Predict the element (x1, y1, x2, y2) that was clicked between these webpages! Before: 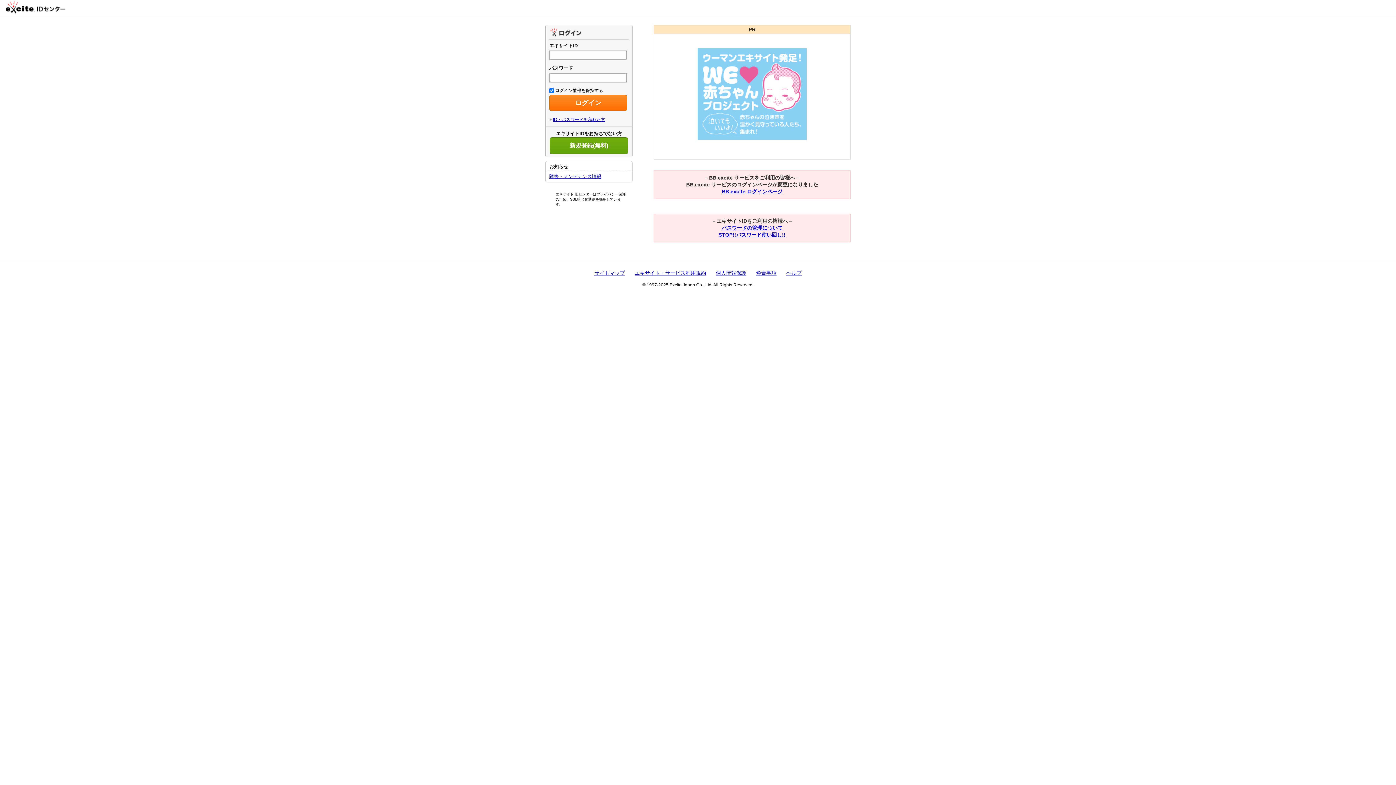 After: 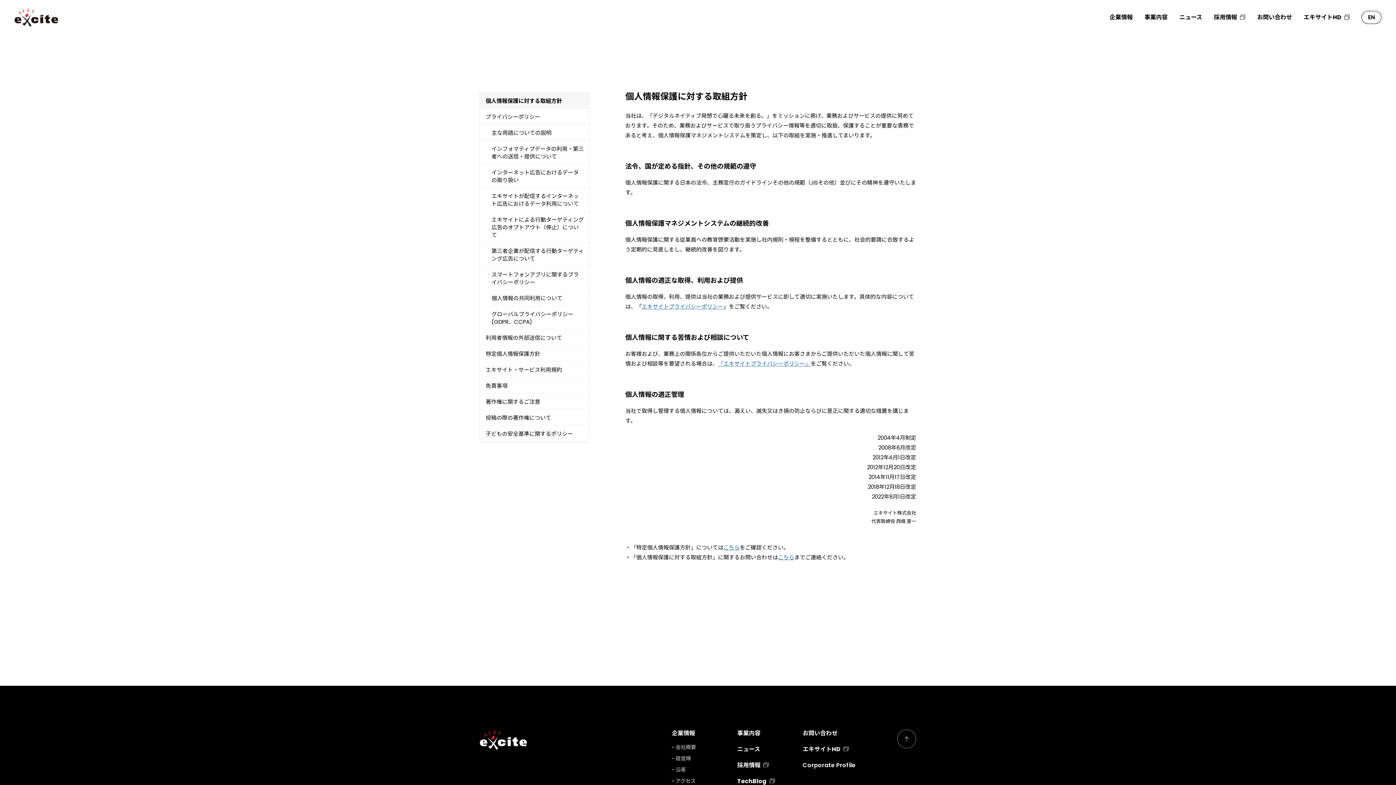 Action: label: 個人情報保護 bbox: (716, 270, 746, 276)